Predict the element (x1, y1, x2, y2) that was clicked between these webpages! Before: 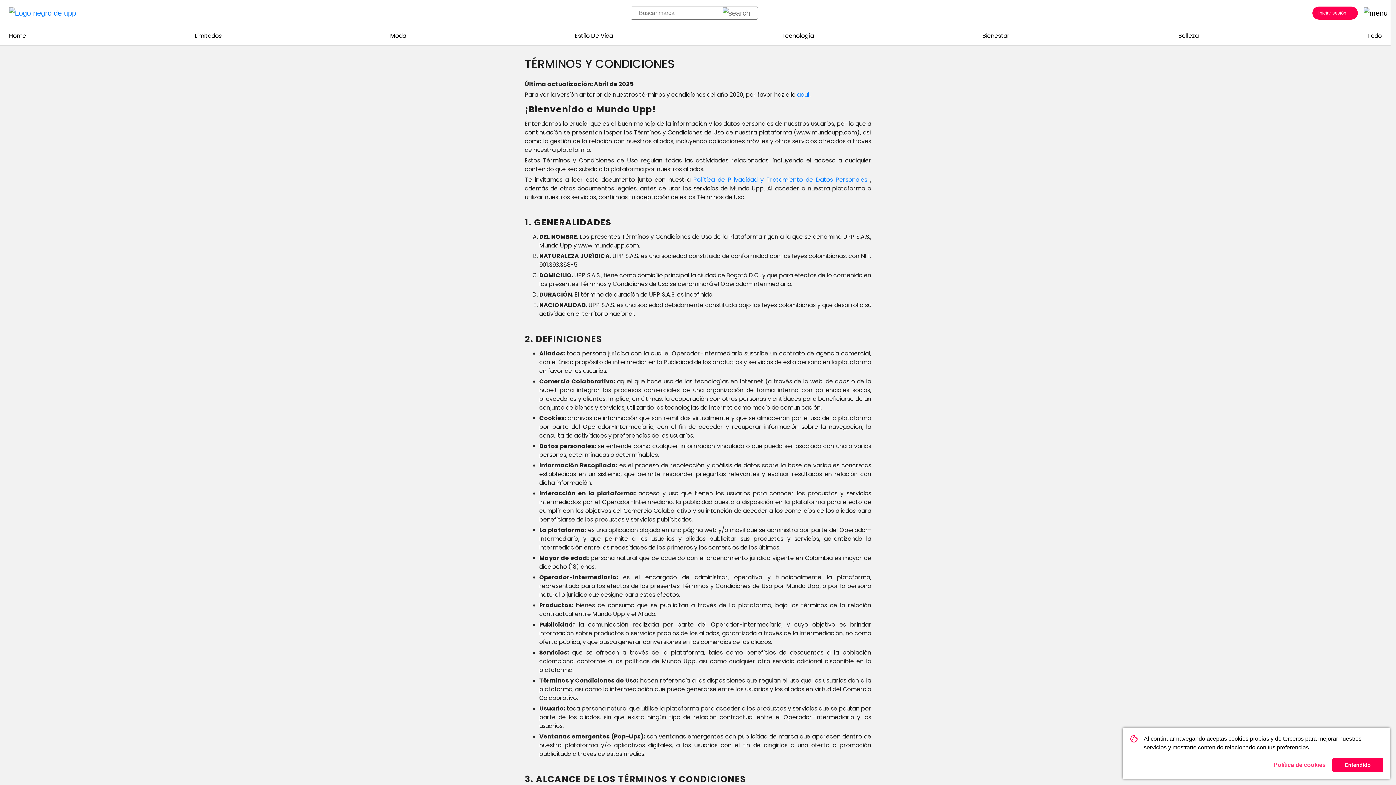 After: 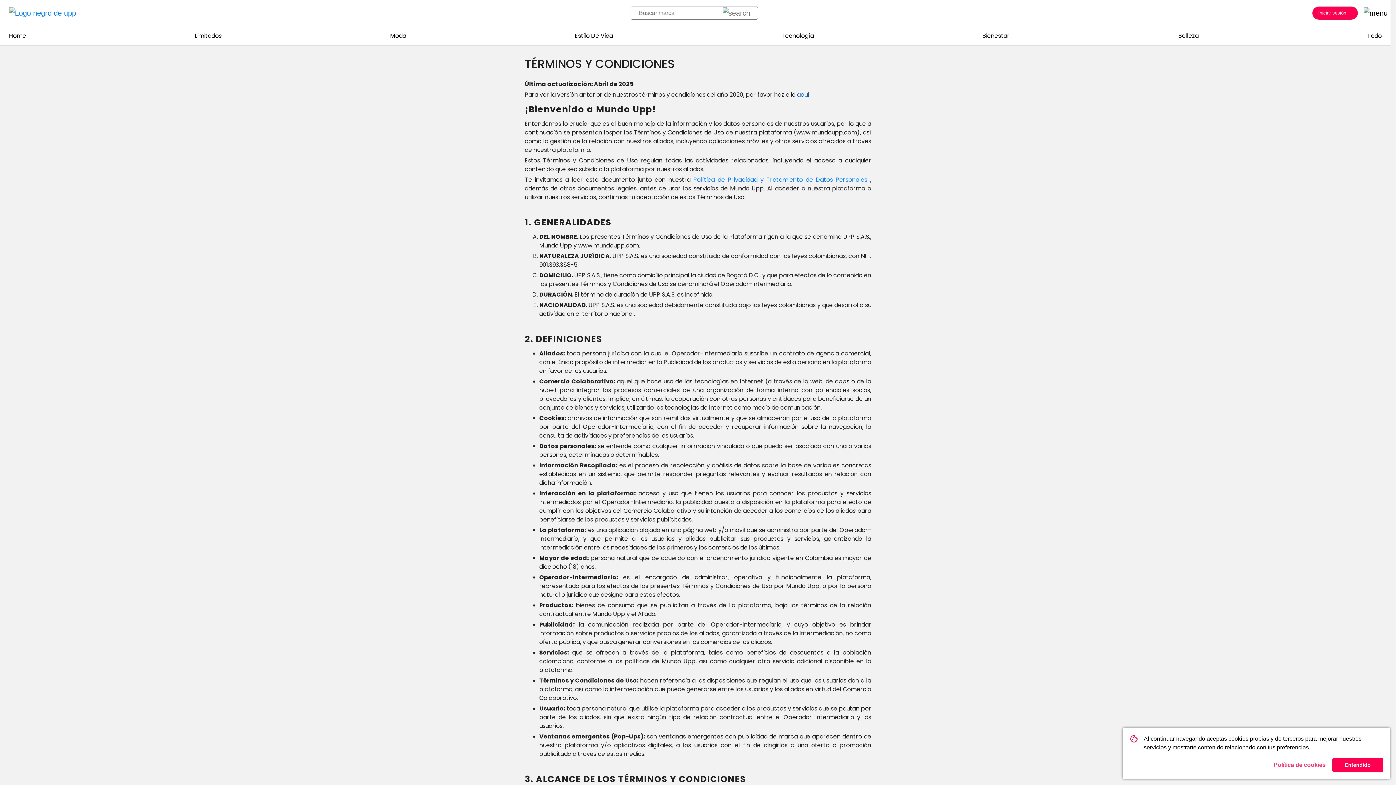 Action: label: aquí. bbox: (797, 90, 810, 98)